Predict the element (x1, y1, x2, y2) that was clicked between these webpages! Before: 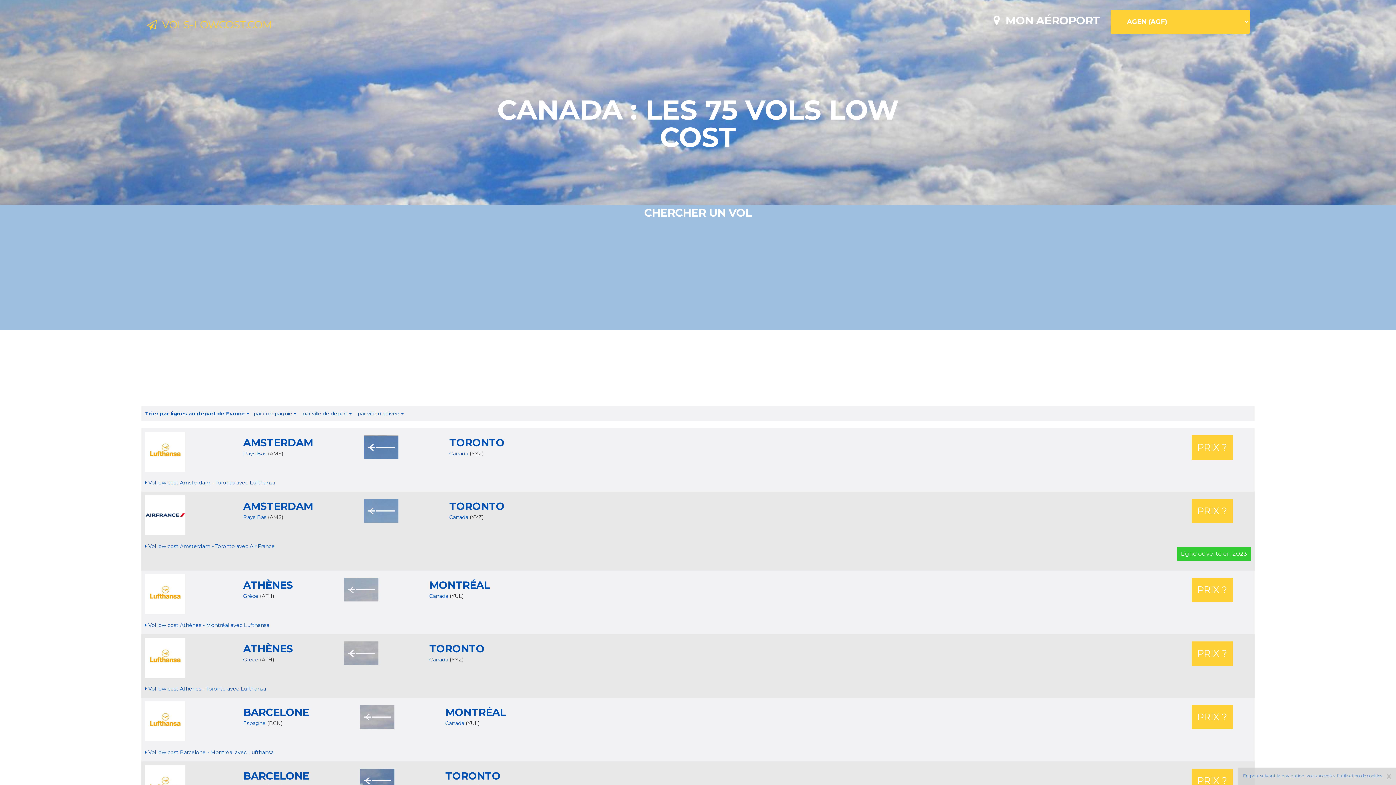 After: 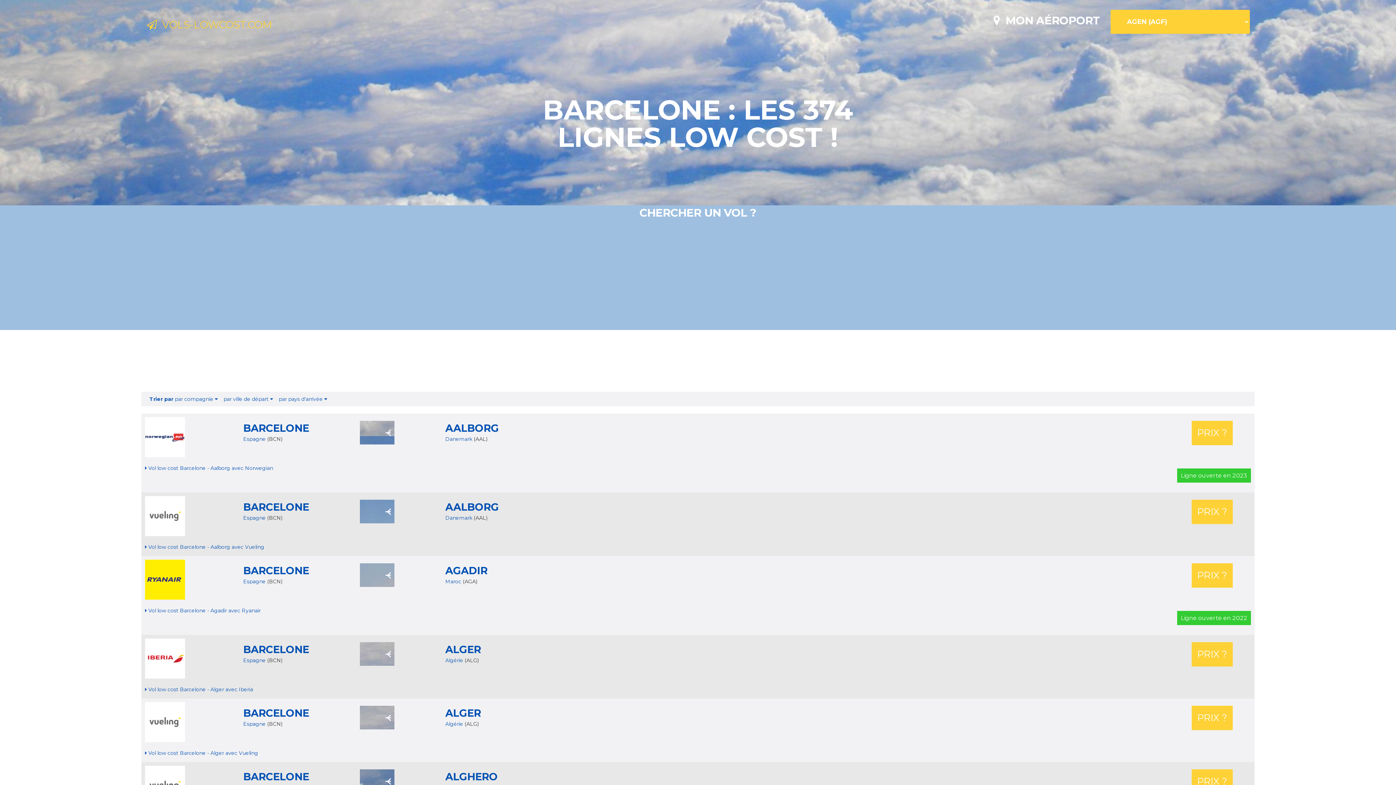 Action: label: BARCELONE bbox: (243, 774, 309, 781)